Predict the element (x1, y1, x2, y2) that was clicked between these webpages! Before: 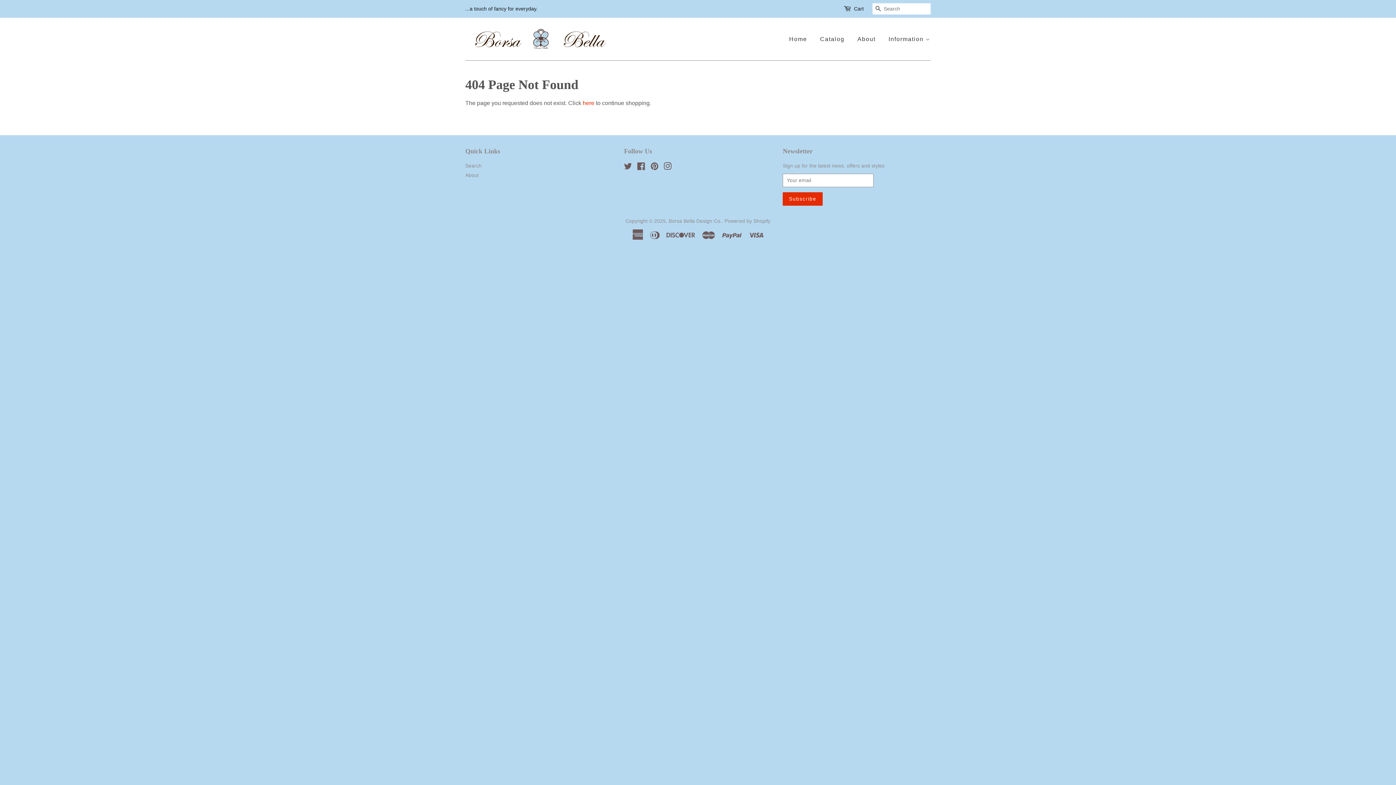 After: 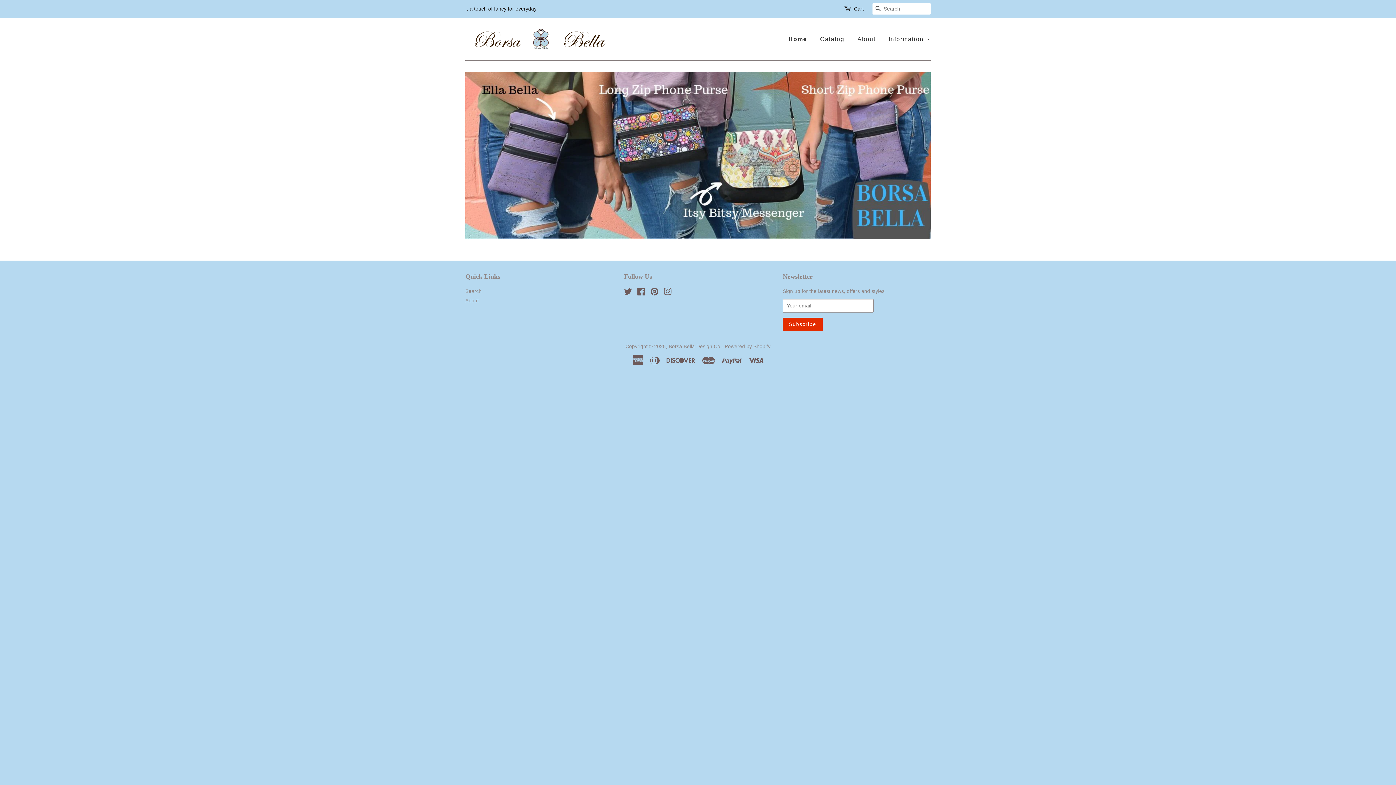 Action: bbox: (789, 28, 812, 49) label: Home